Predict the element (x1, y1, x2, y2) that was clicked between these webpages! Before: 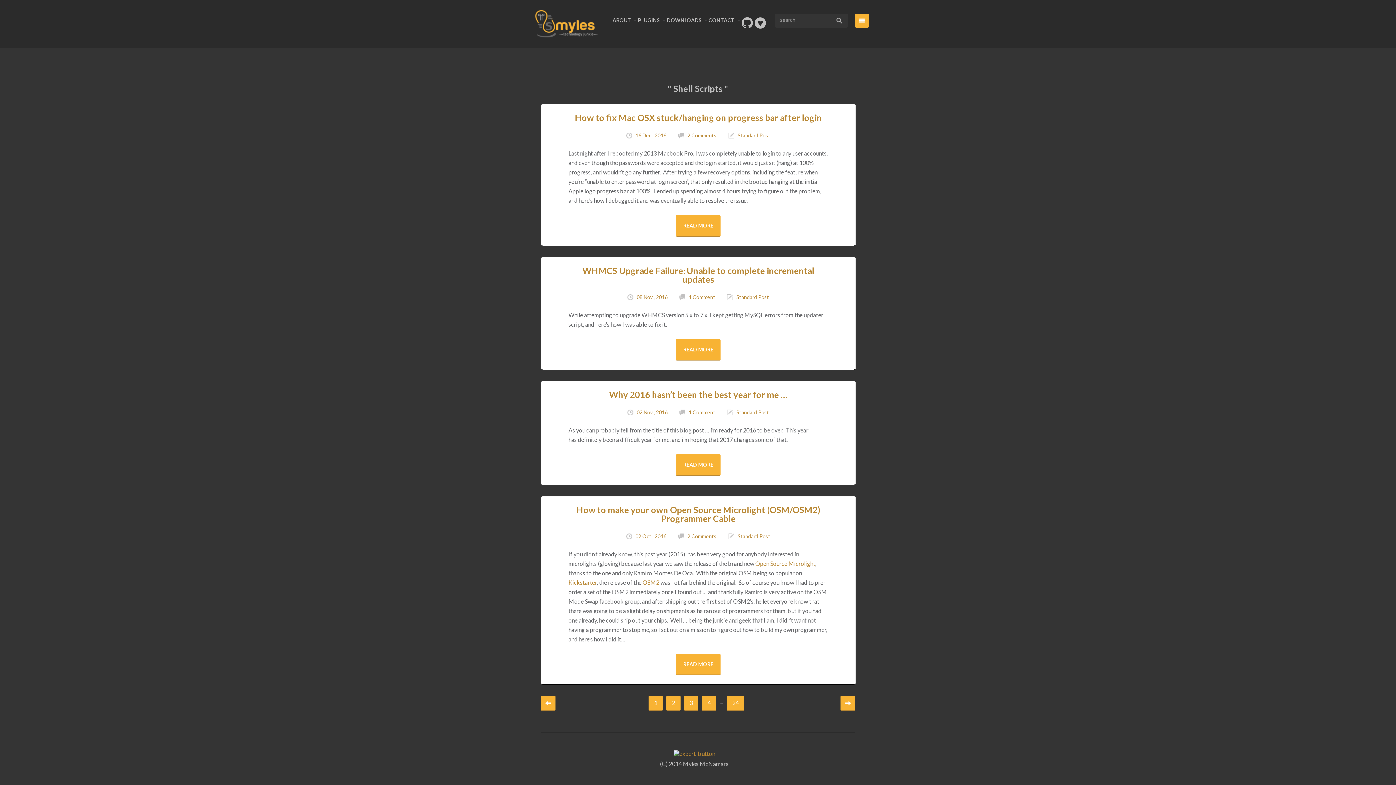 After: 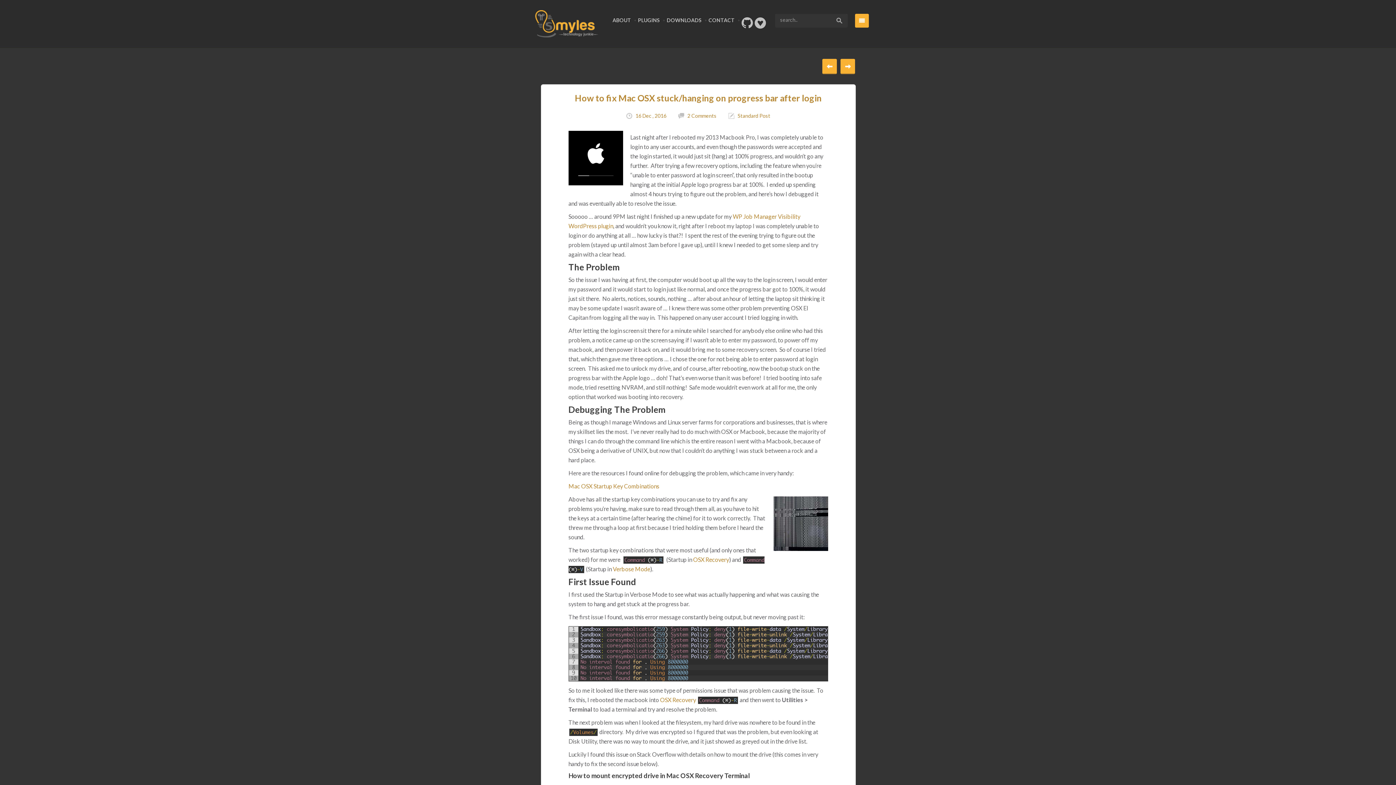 Action: bbox: (575, 112, 821, 122) label: How to fix Mac OSX stuck/hanging on progress bar after login